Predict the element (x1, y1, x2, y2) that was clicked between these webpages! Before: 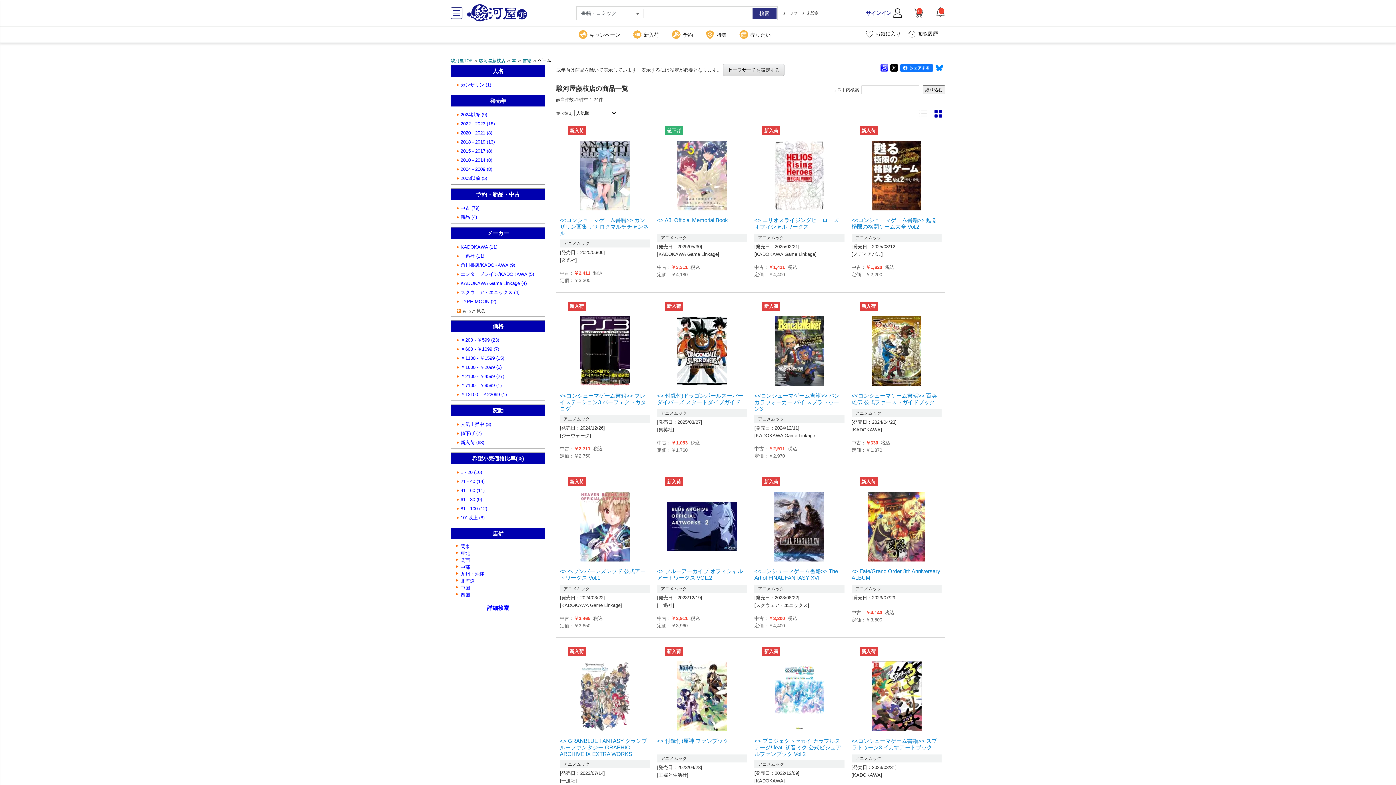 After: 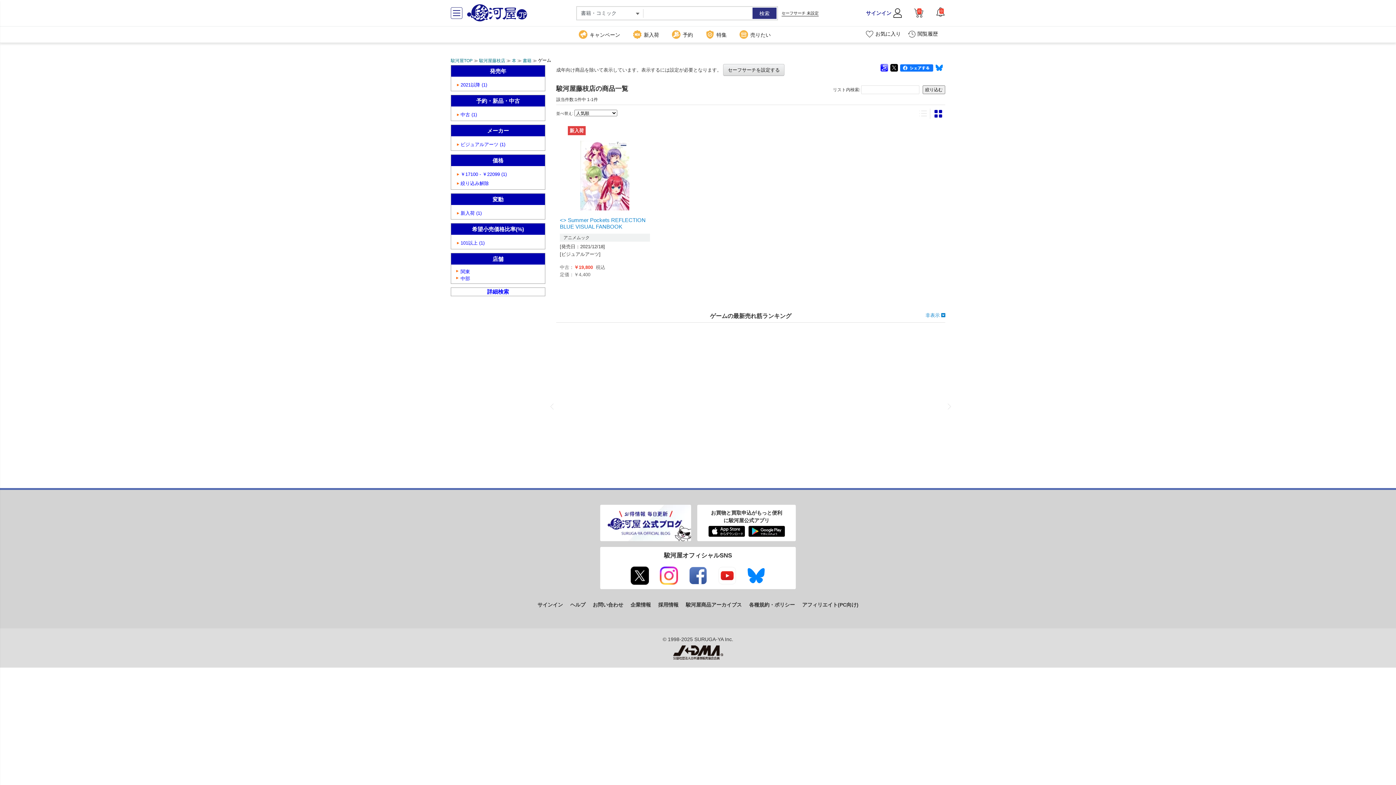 Action: bbox: (460, 392, 506, 397) label: ￥12100 - ￥22099 (1)